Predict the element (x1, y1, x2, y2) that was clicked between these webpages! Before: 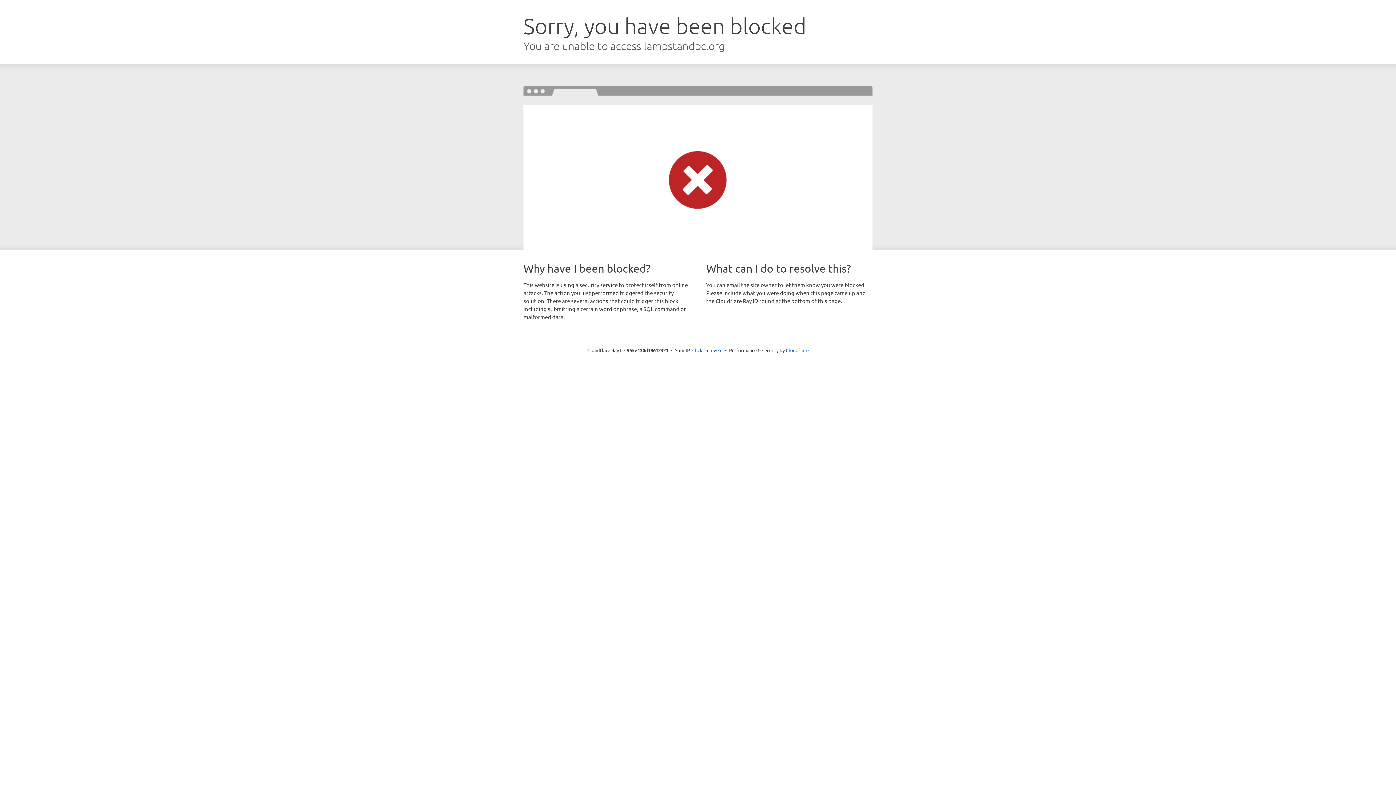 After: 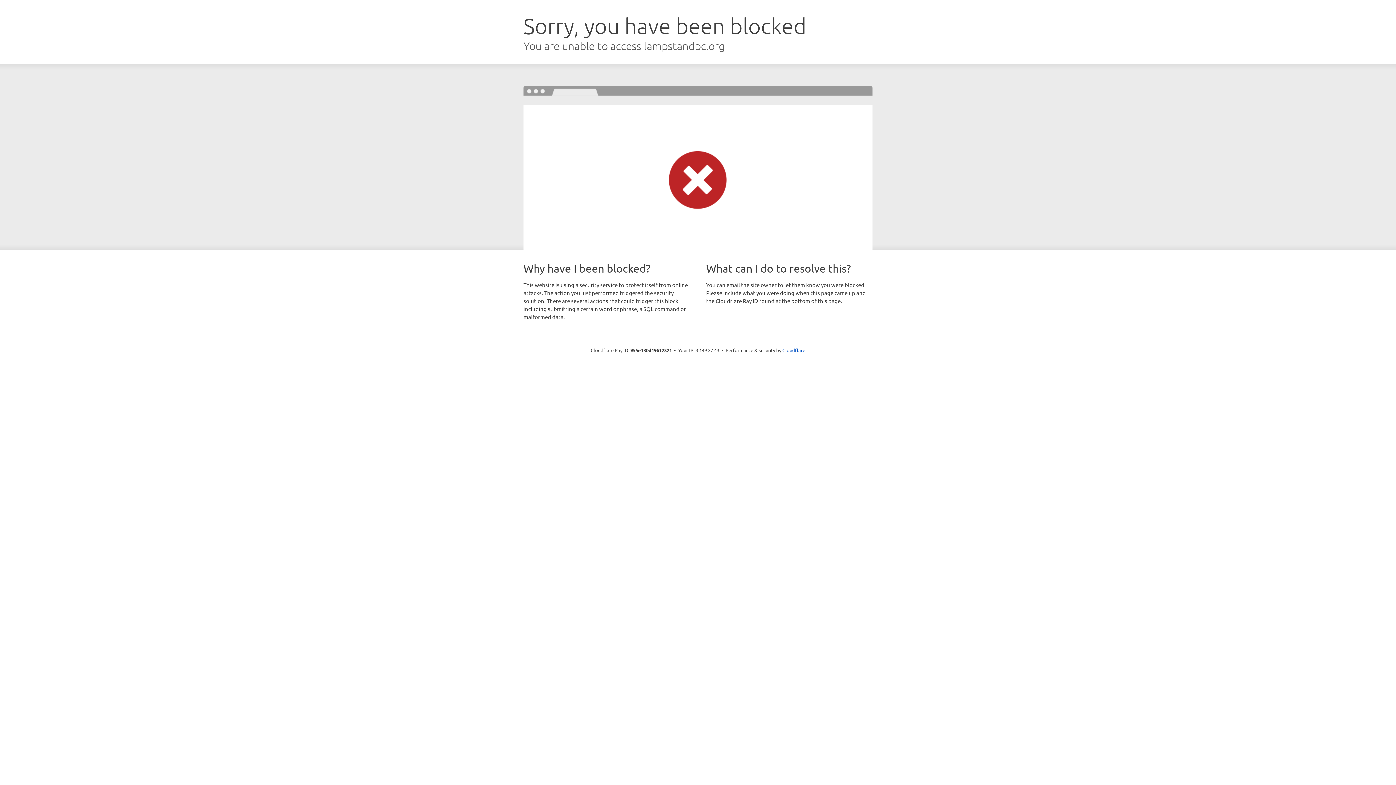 Action: bbox: (692, 346, 722, 353) label: Click to reveal